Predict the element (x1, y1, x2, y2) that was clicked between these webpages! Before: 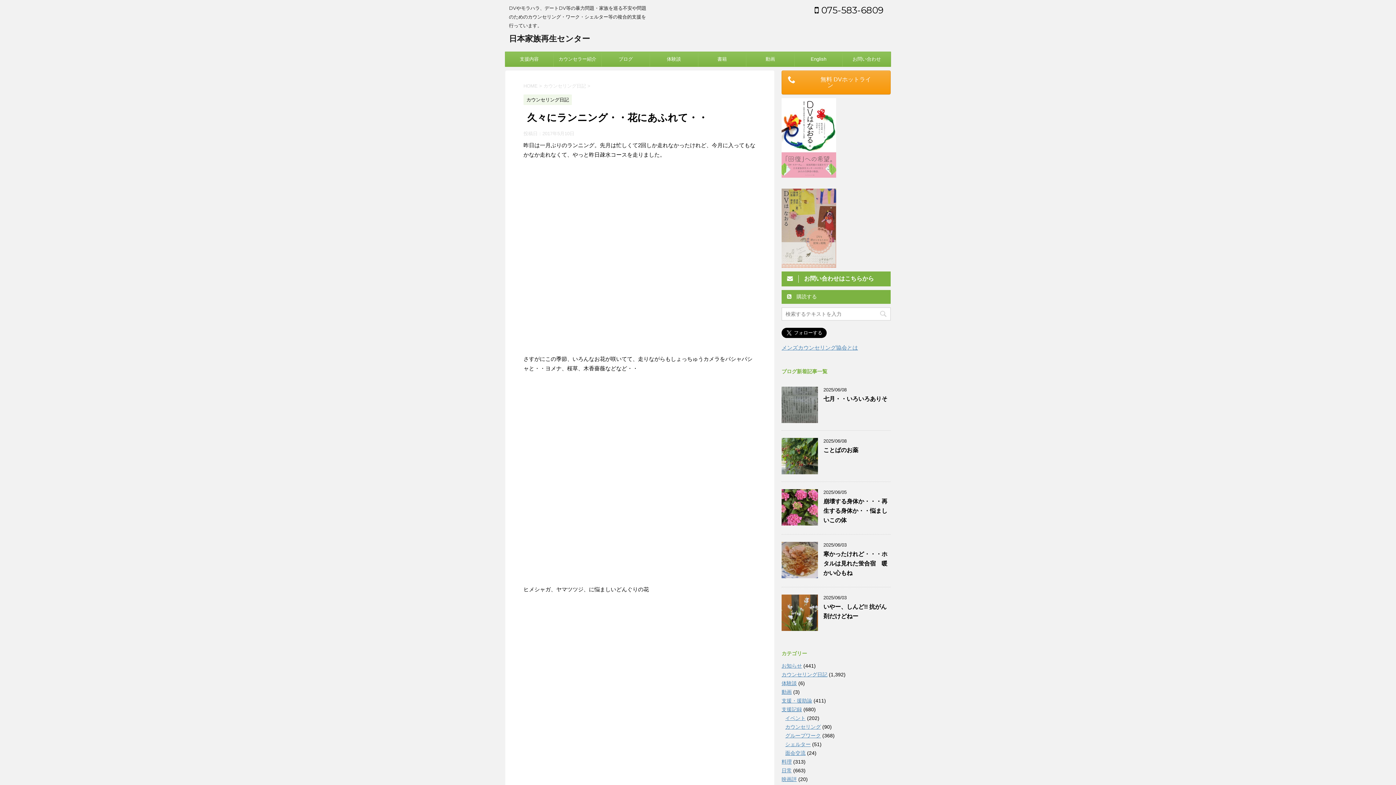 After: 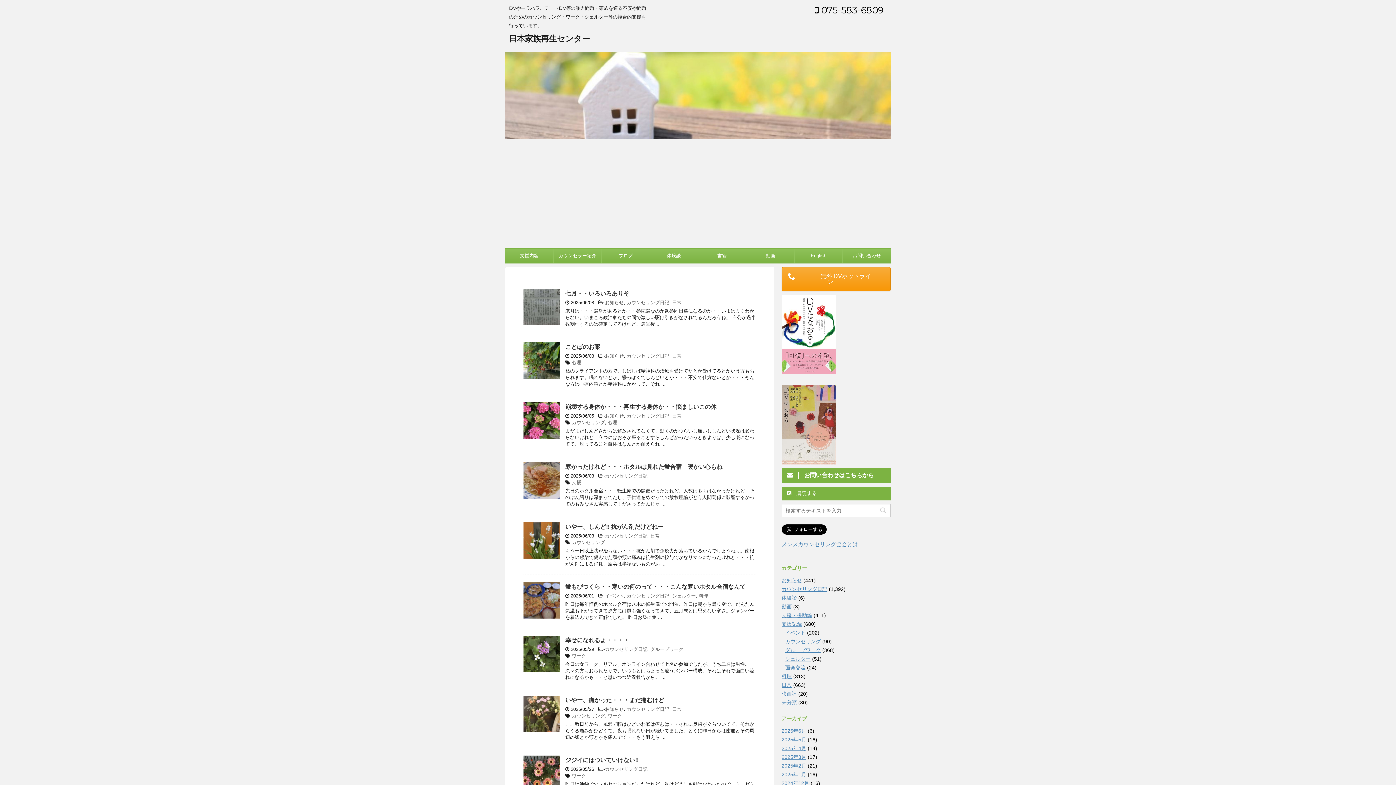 Action: label: ブログ bbox: (601, 52, 649, 66)